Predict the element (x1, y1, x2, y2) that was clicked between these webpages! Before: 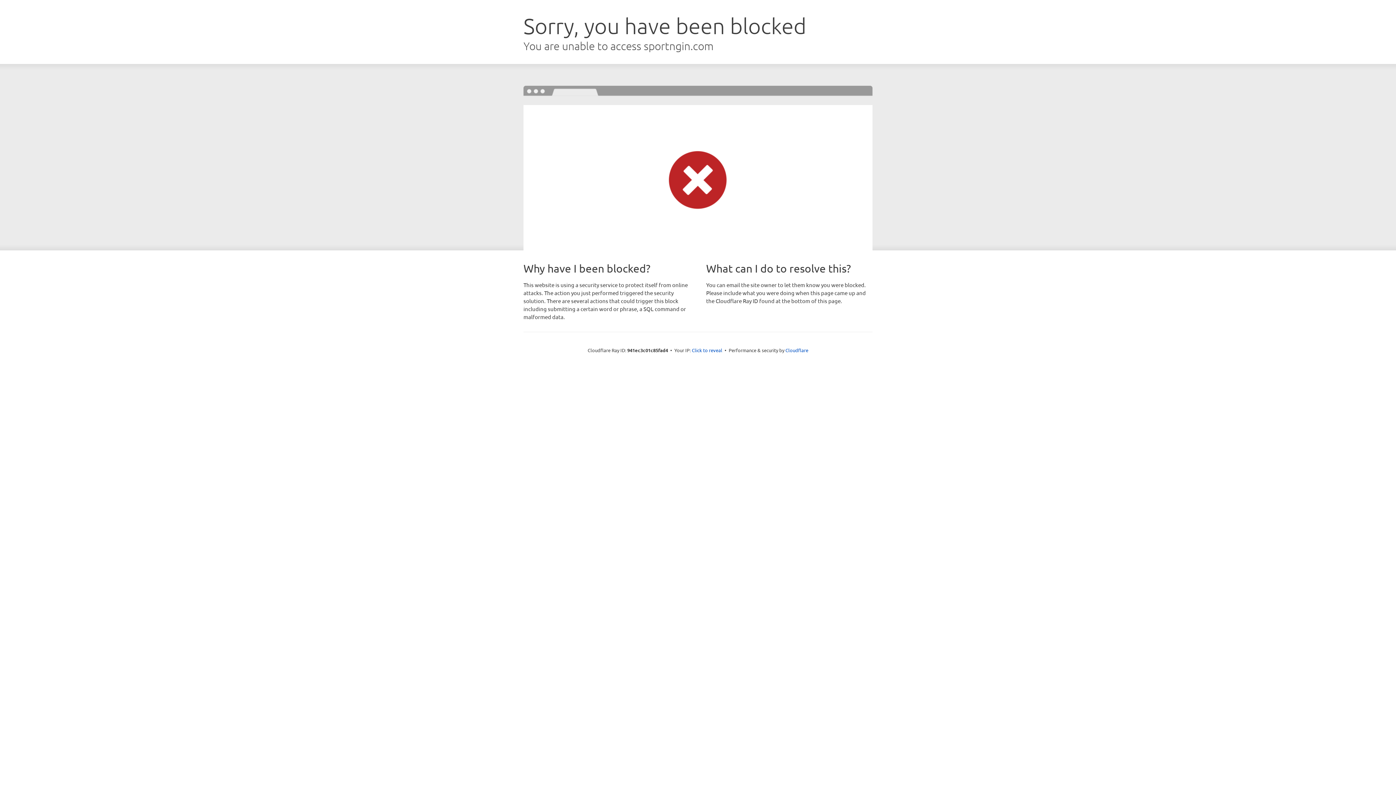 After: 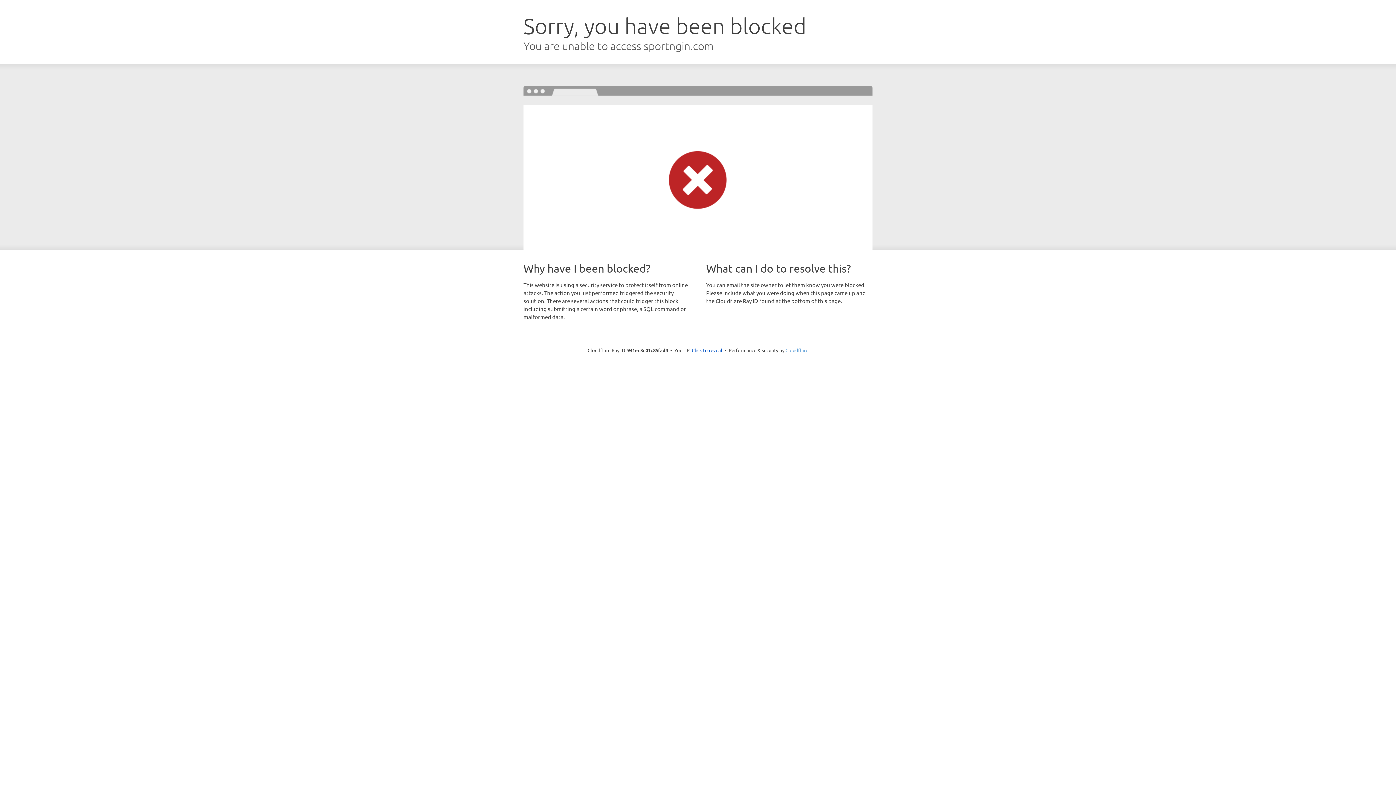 Action: bbox: (785, 347, 808, 353) label: Cloudflare